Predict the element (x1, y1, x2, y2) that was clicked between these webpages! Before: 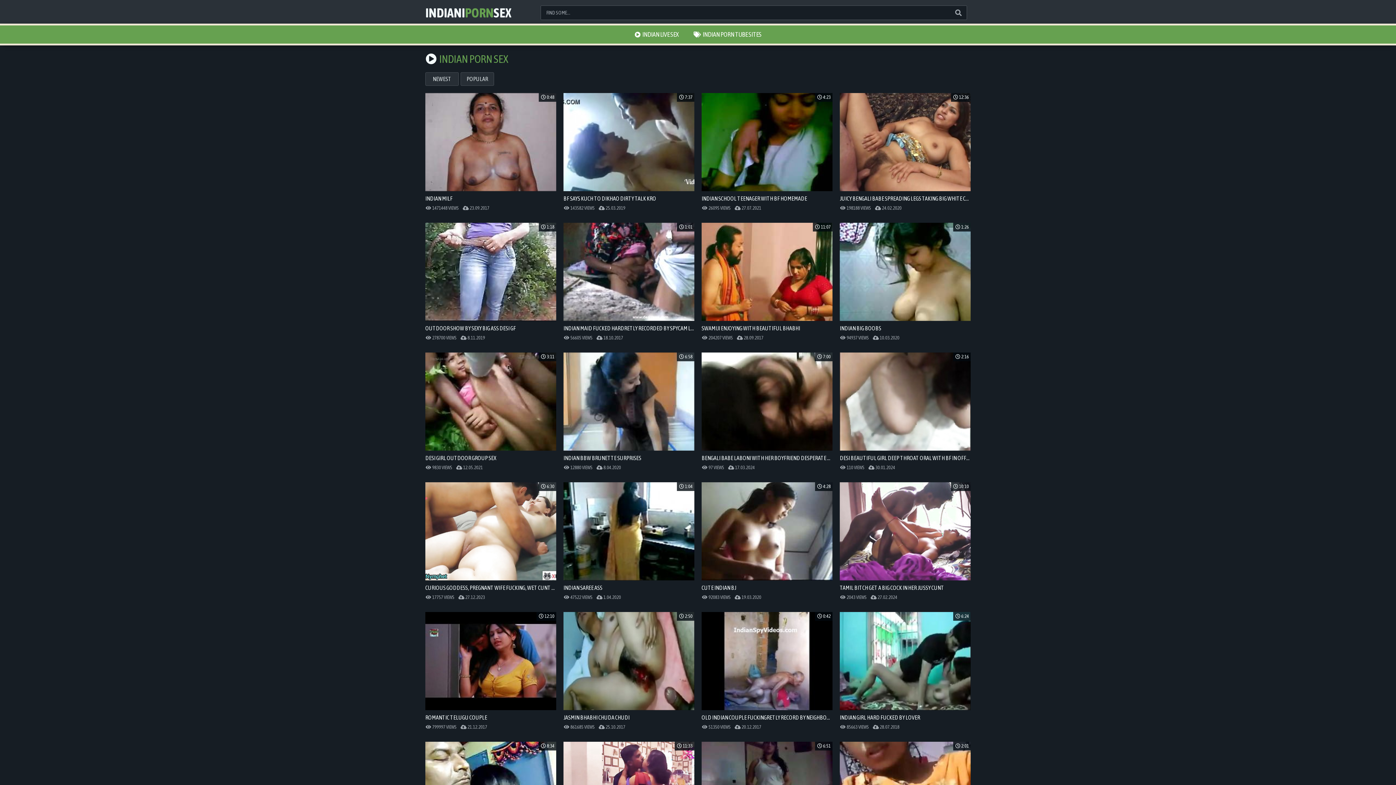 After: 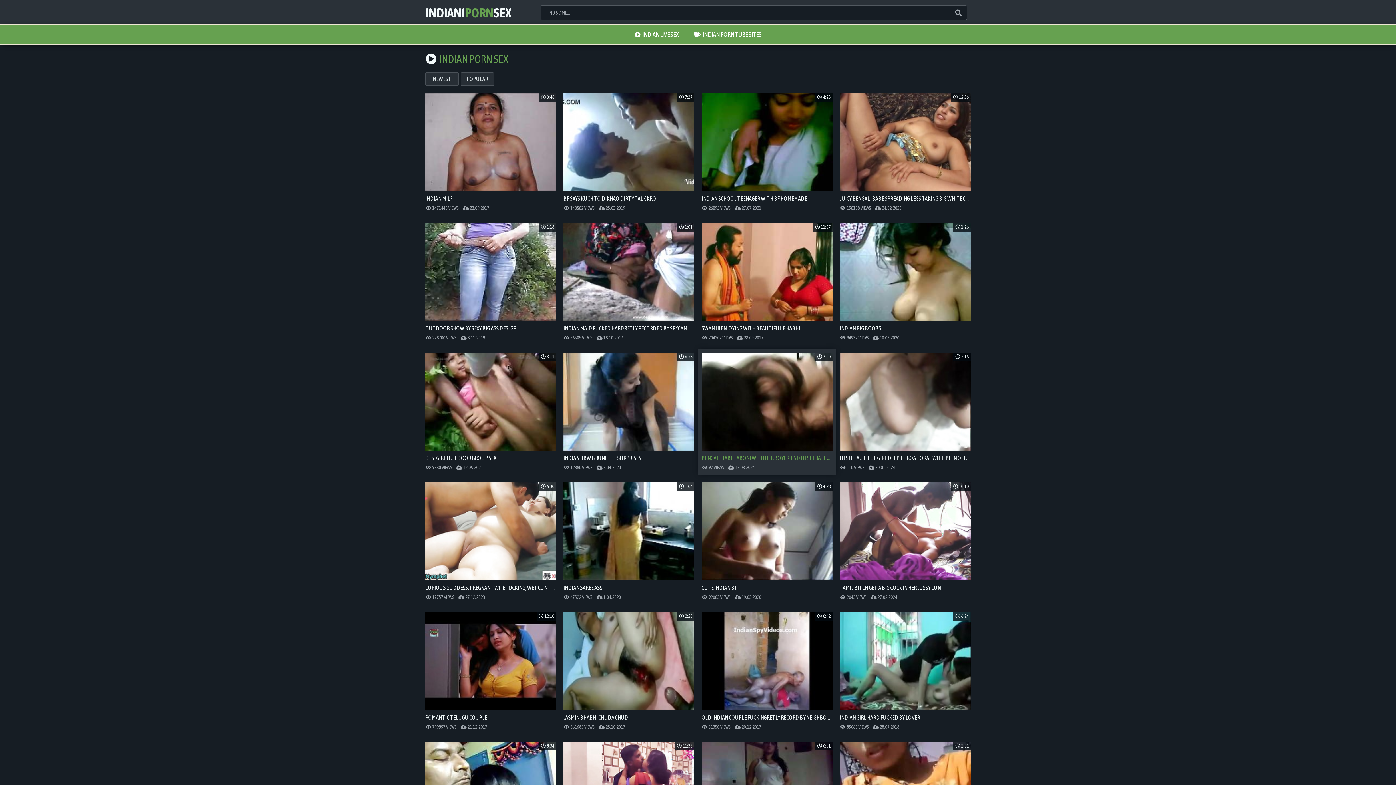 Action: bbox: (698, 349, 836, 462) label: 7:00

BENGALI BABE LABONI WITH HER BOYFRIEND DESPERATE TO GET FUCKED RIDDING ON TOP GIVING HIM BLOWJOB AND FUCKED EXTREMELY HARD.